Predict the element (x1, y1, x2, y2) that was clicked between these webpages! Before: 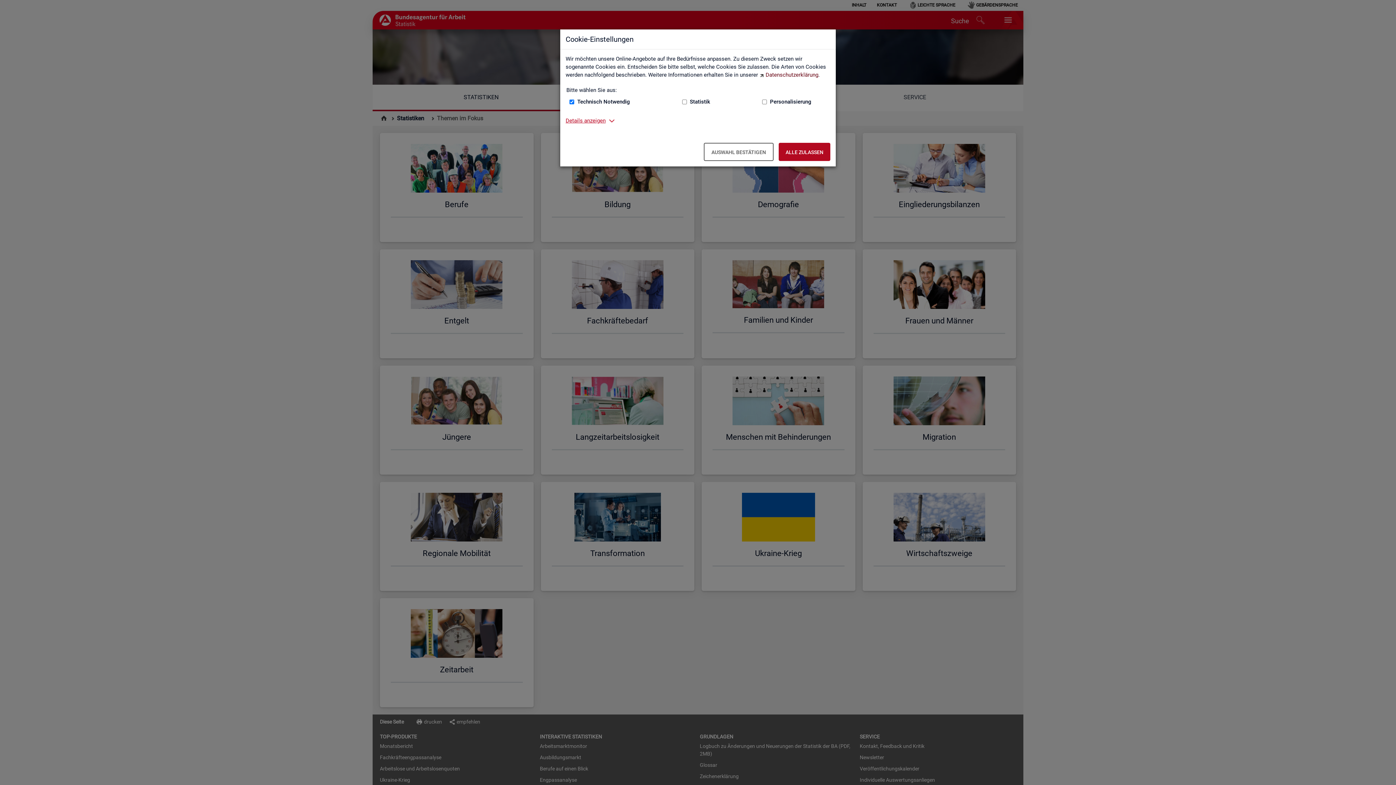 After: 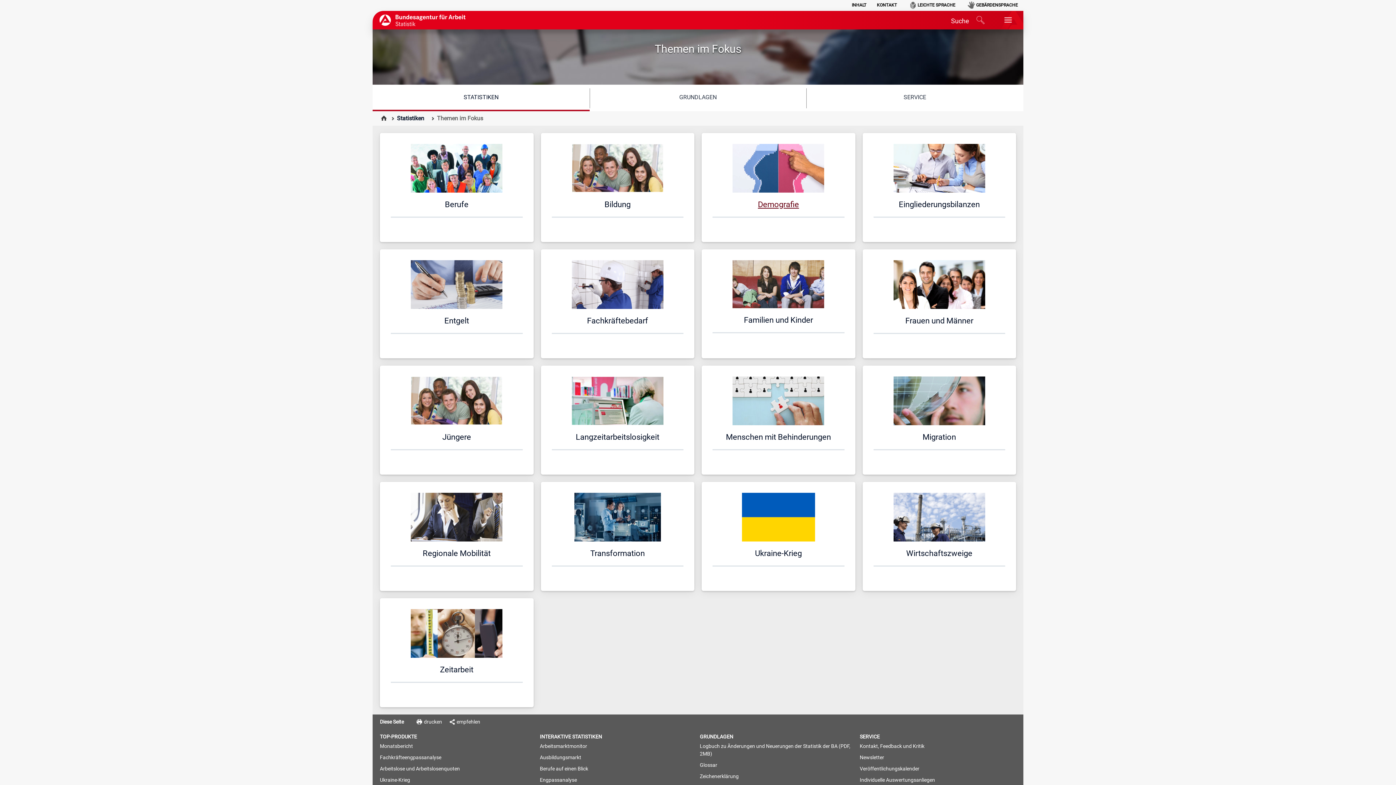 Action: bbox: (778, 142, 830, 161) label: Alle zulassen – Alle Cookies werden akzeptiert